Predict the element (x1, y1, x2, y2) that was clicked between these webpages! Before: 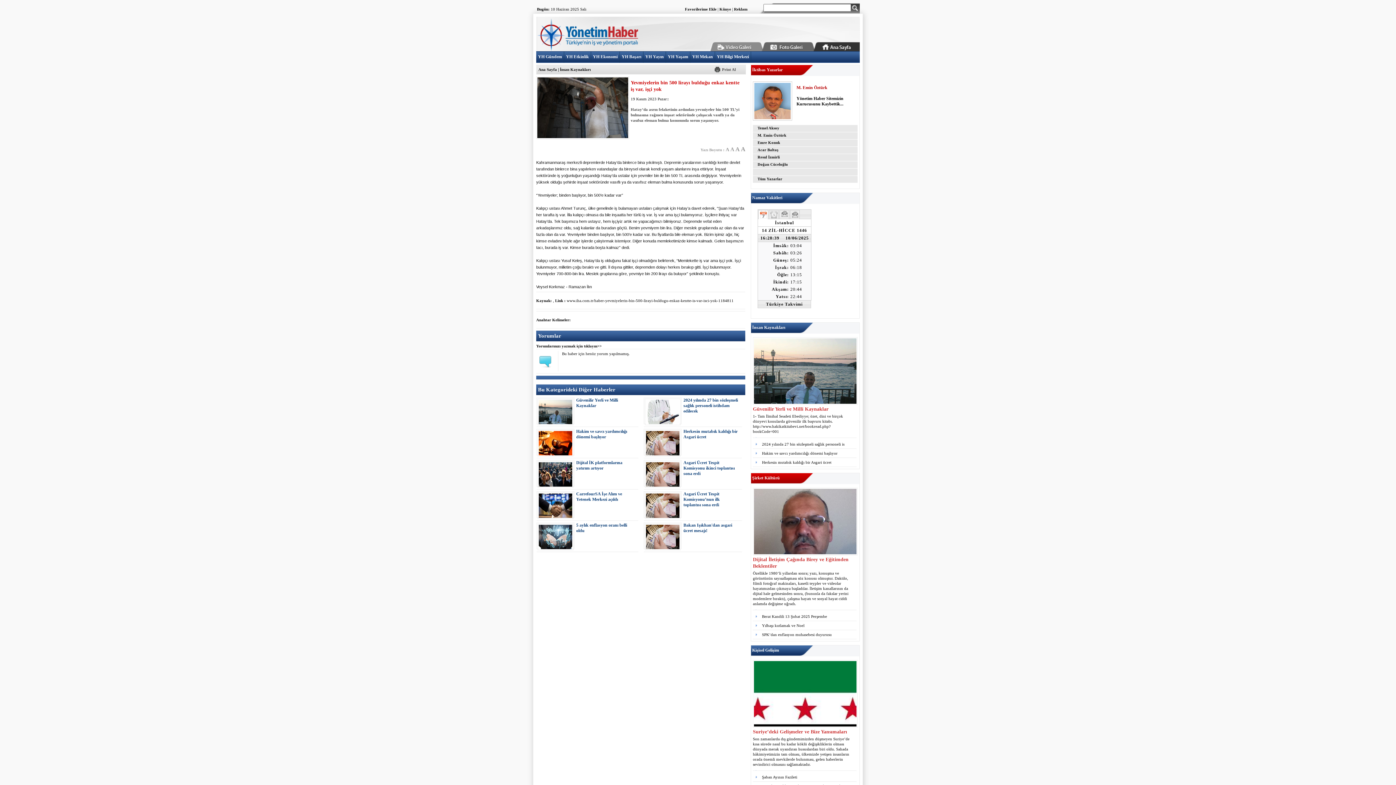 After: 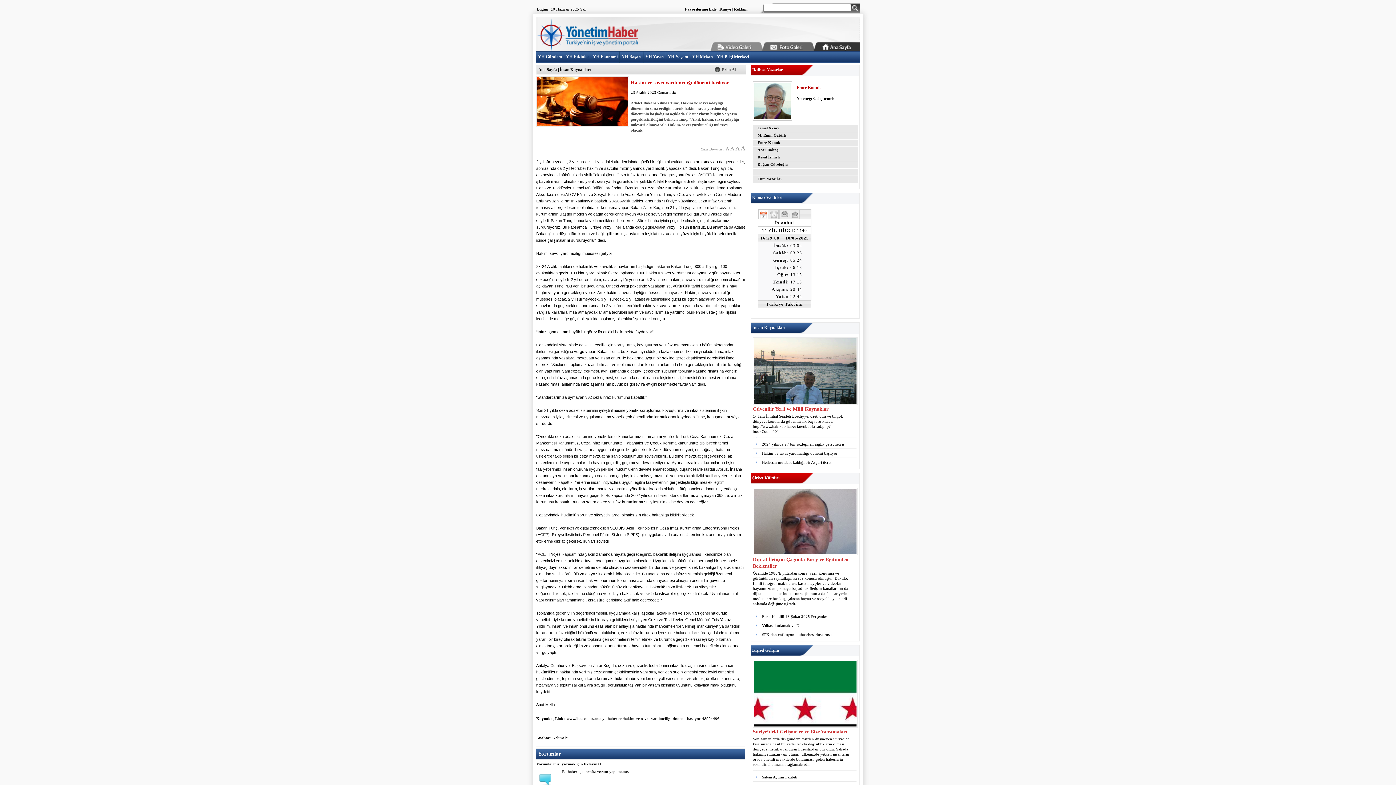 Action: bbox: (537, 452, 573, 457)